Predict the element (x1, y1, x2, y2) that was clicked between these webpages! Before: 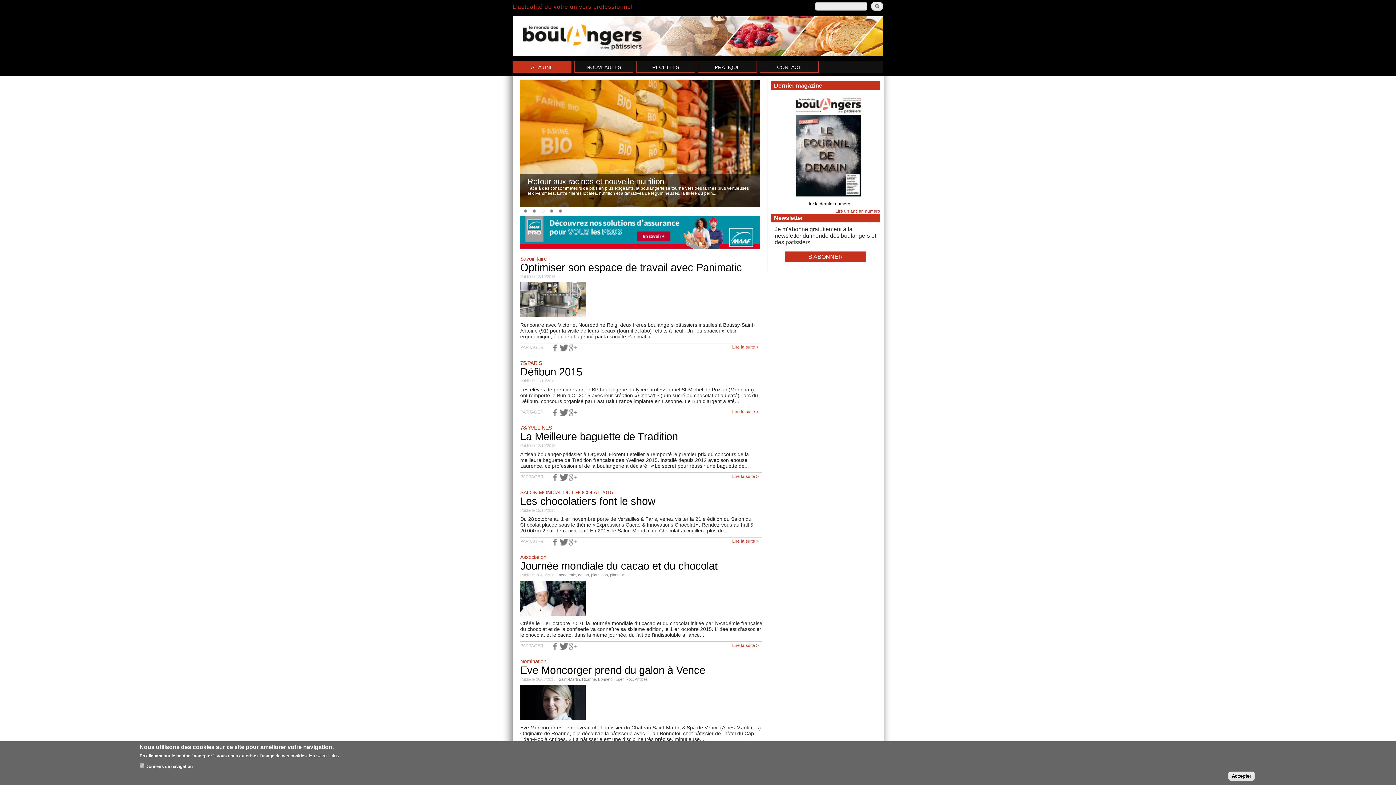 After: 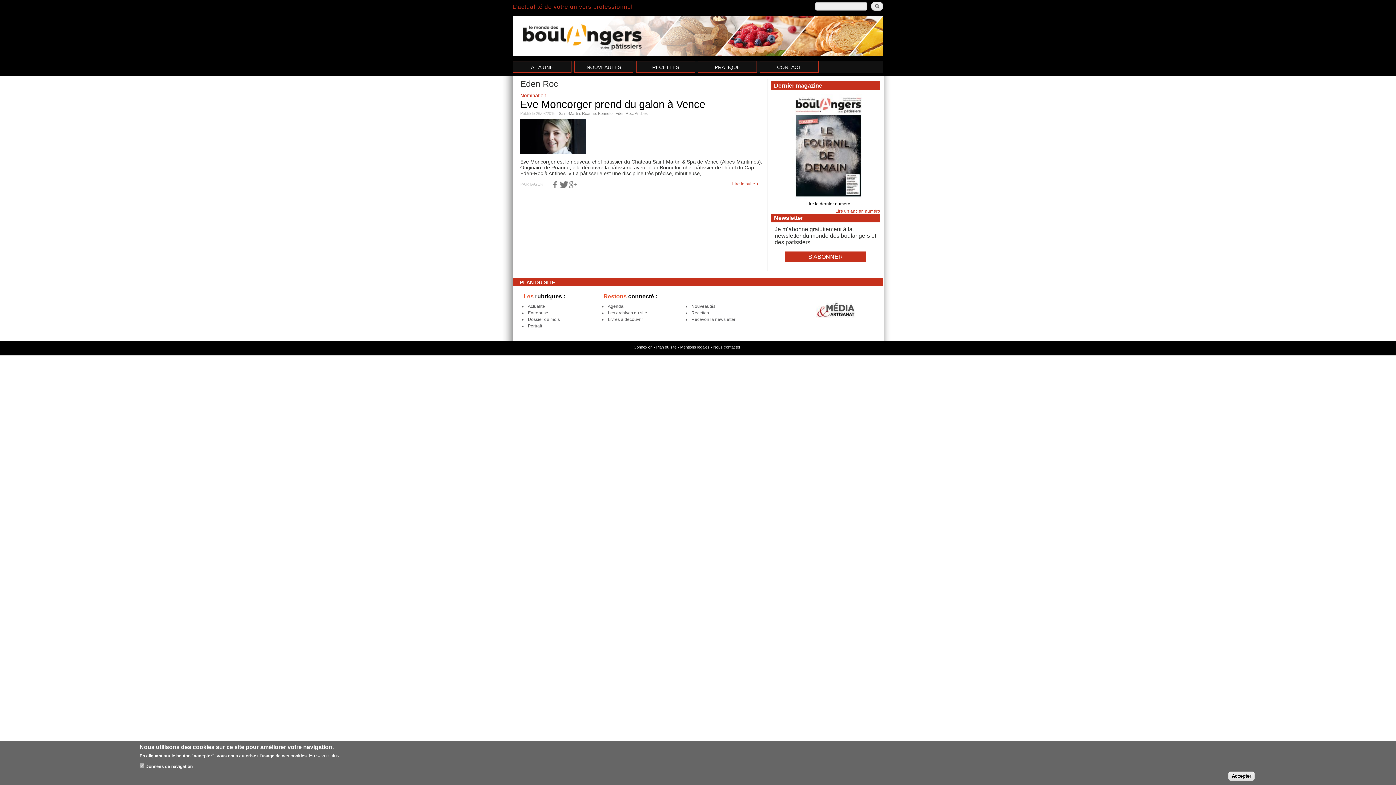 Action: bbox: (615, 677, 633, 681) label: Eden Roc